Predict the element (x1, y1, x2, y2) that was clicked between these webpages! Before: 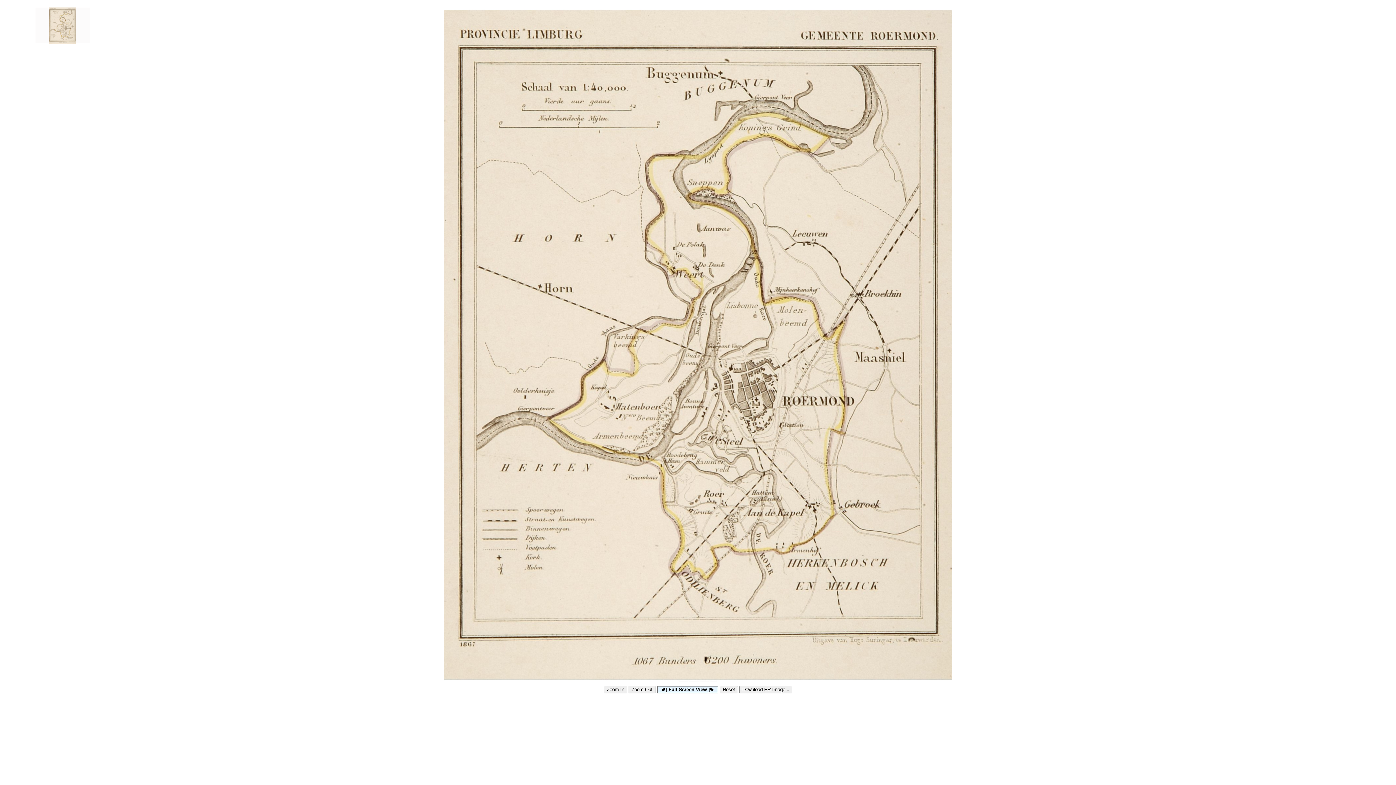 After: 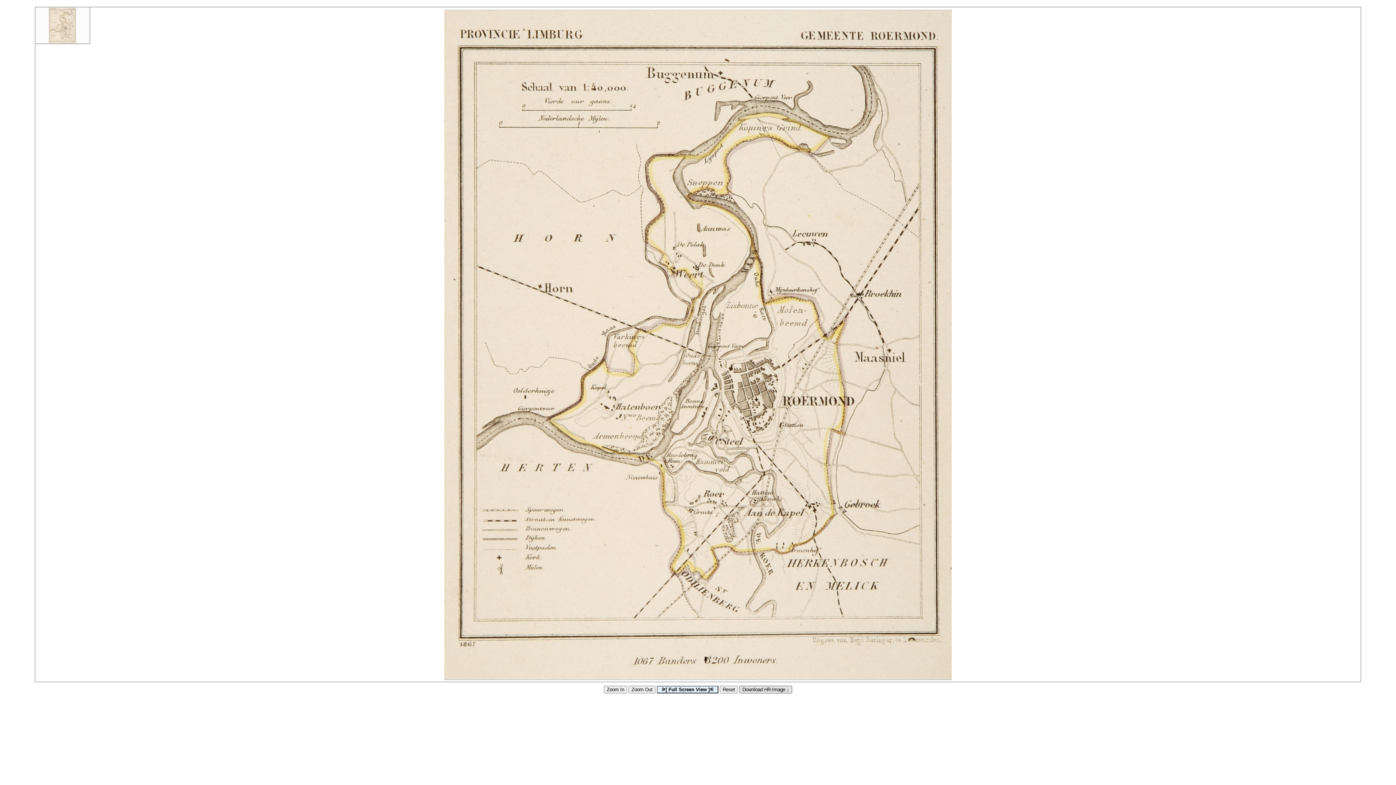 Action: bbox: (739, 686, 792, 692)